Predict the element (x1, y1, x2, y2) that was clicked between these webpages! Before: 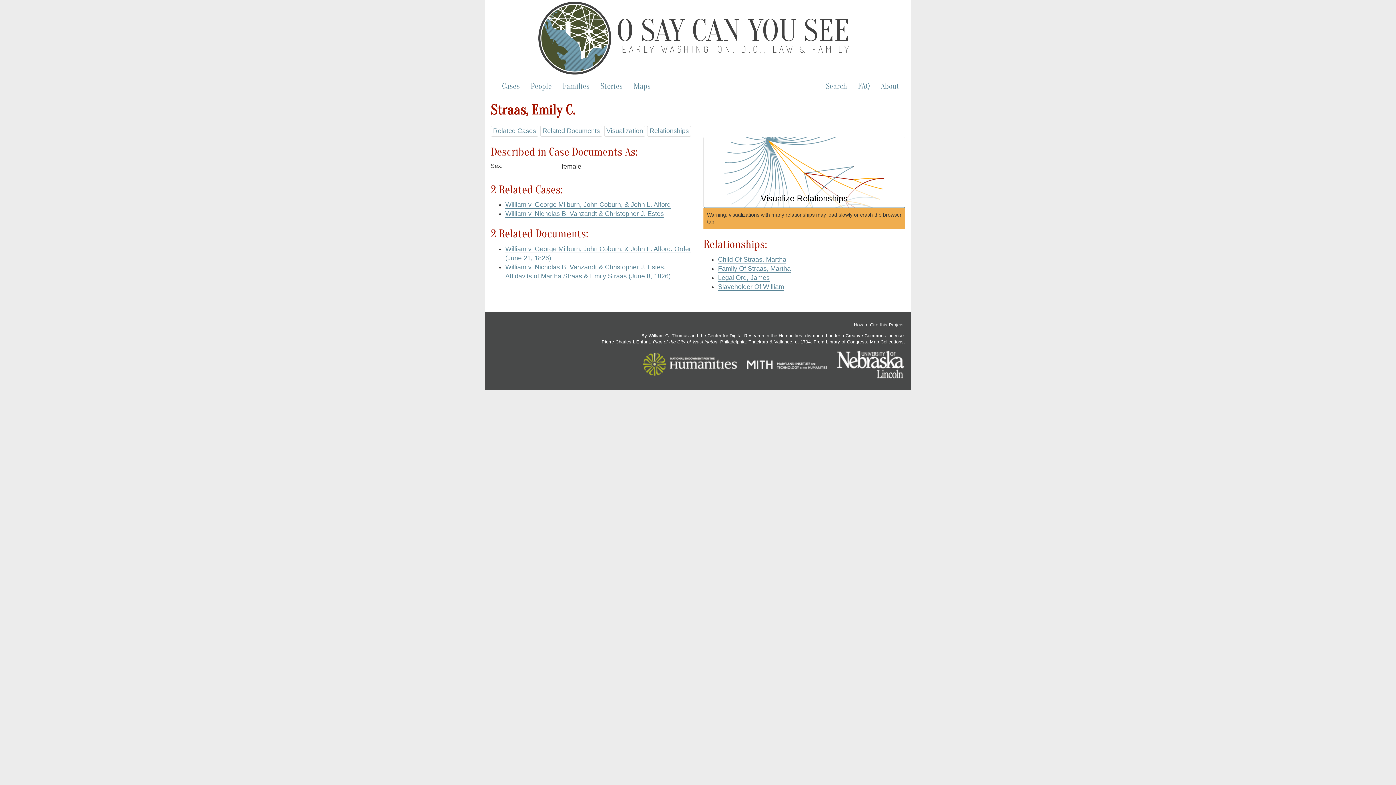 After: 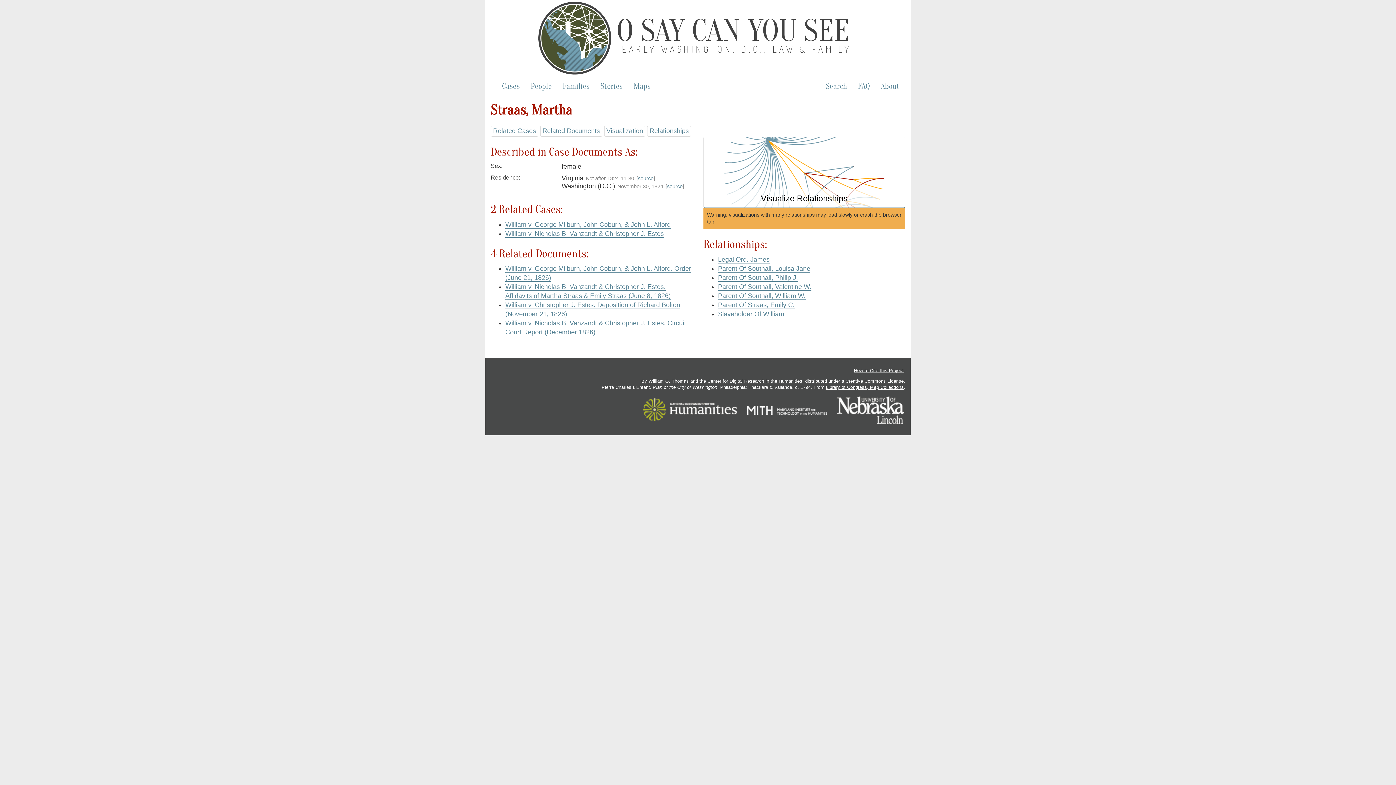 Action: bbox: (718, 265, 790, 272) label: Family Of Straas, Martha